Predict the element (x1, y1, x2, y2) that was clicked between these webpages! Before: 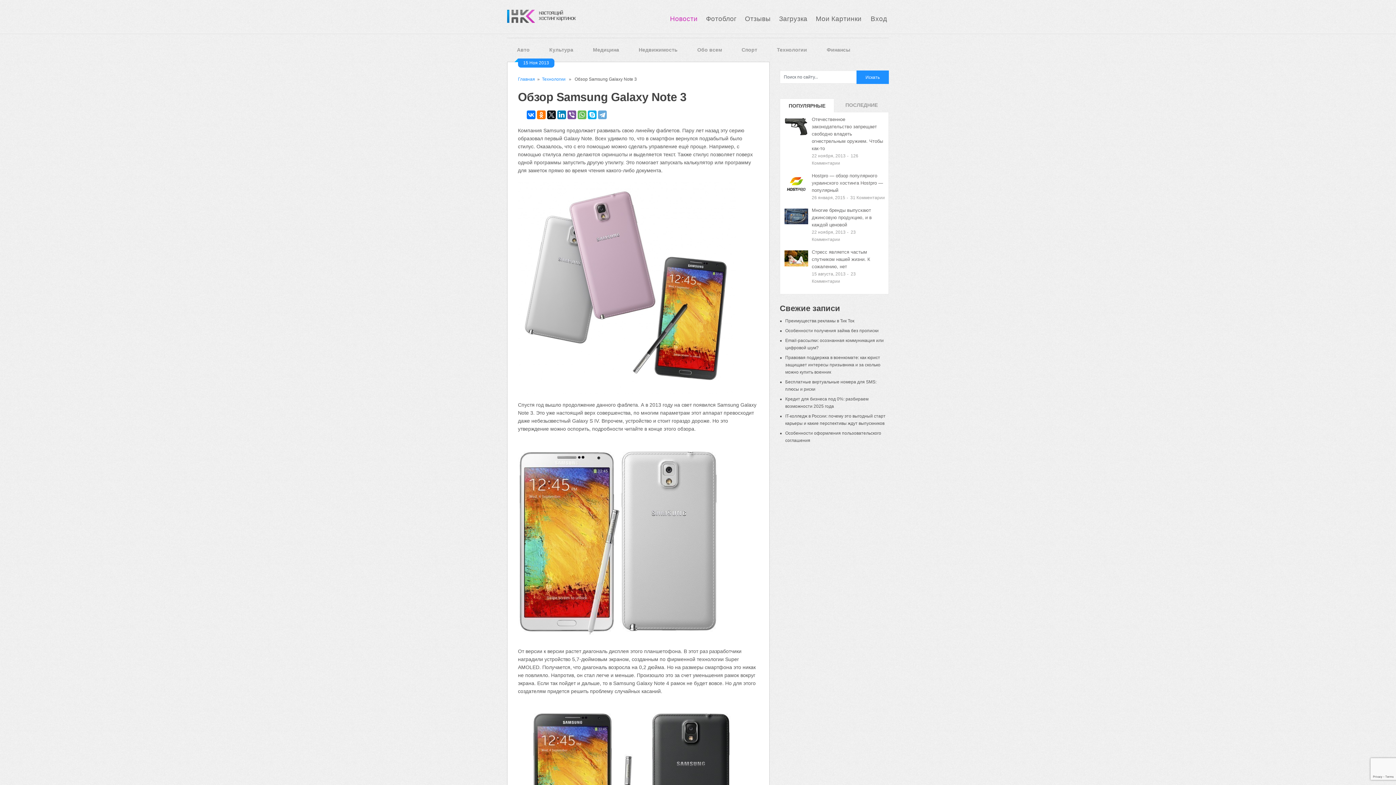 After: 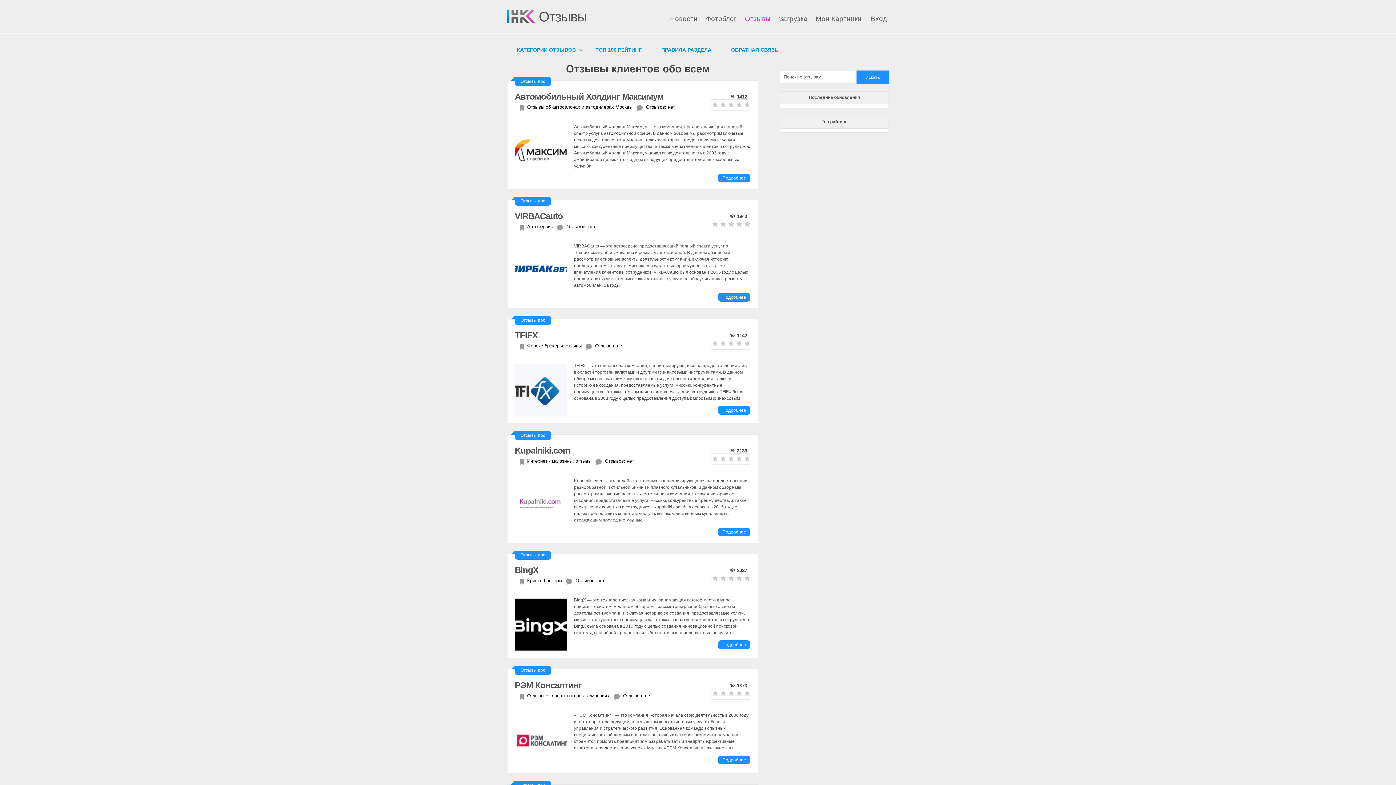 Action: bbox: (745, 14, 770, 22) label: Отзывы